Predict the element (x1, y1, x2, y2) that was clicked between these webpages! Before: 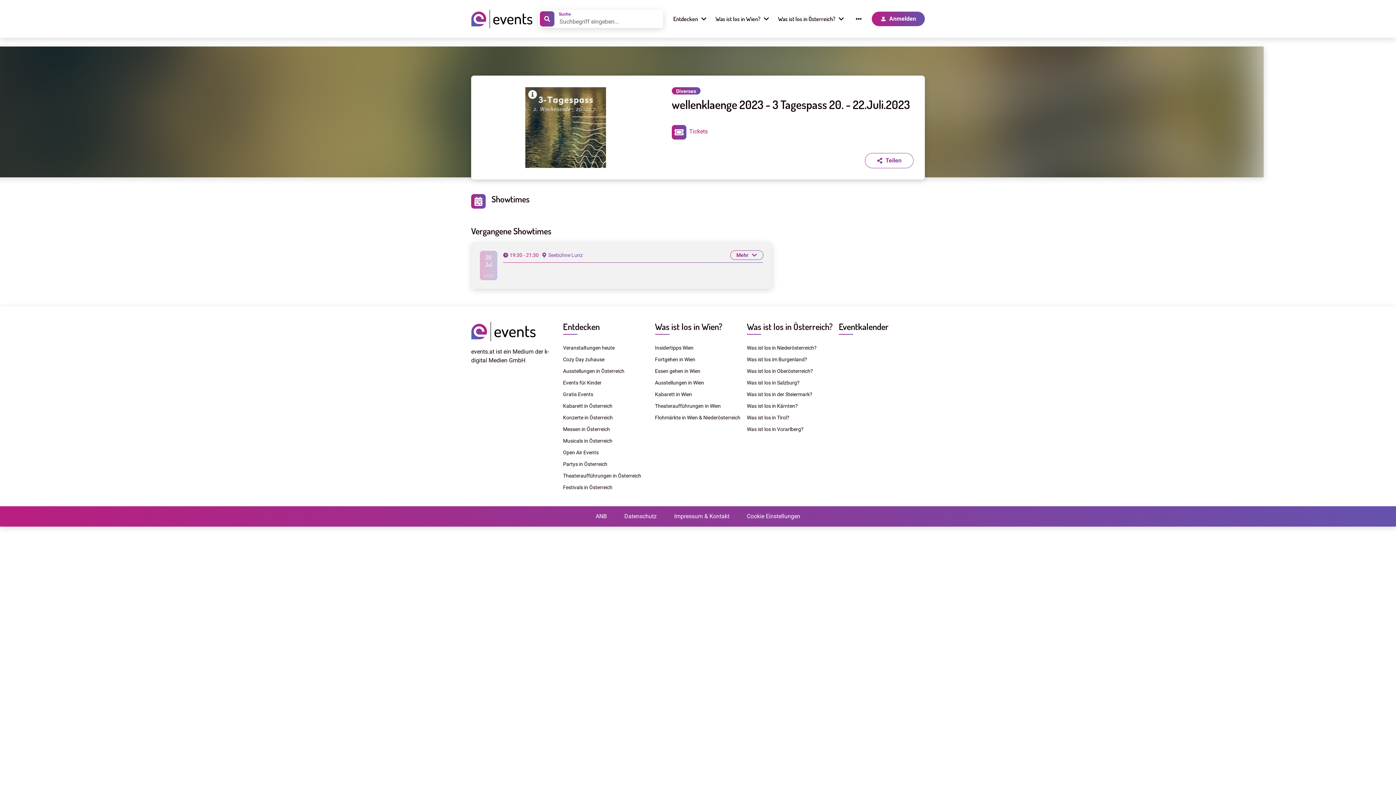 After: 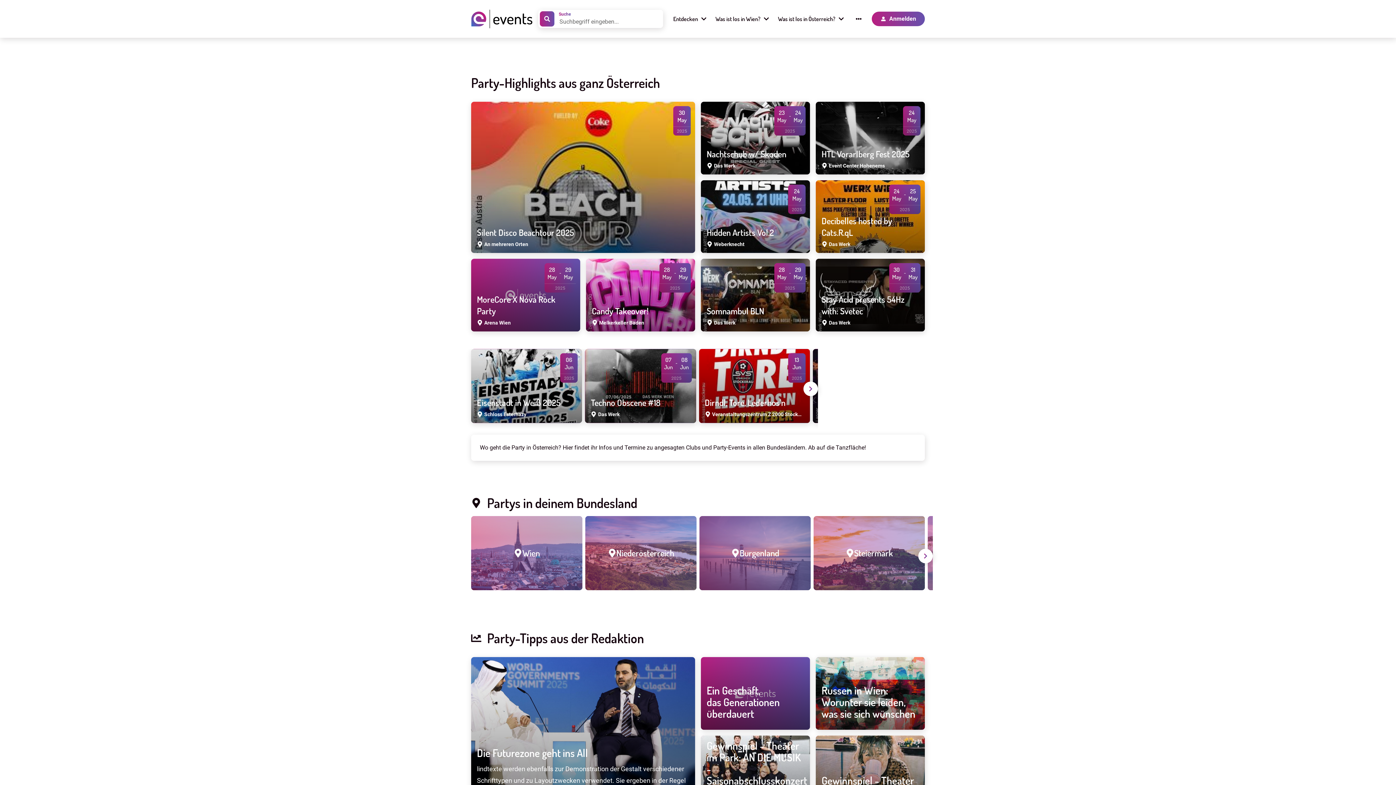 Action: label: Partys in Österreich bbox: (563, 460, 649, 468)